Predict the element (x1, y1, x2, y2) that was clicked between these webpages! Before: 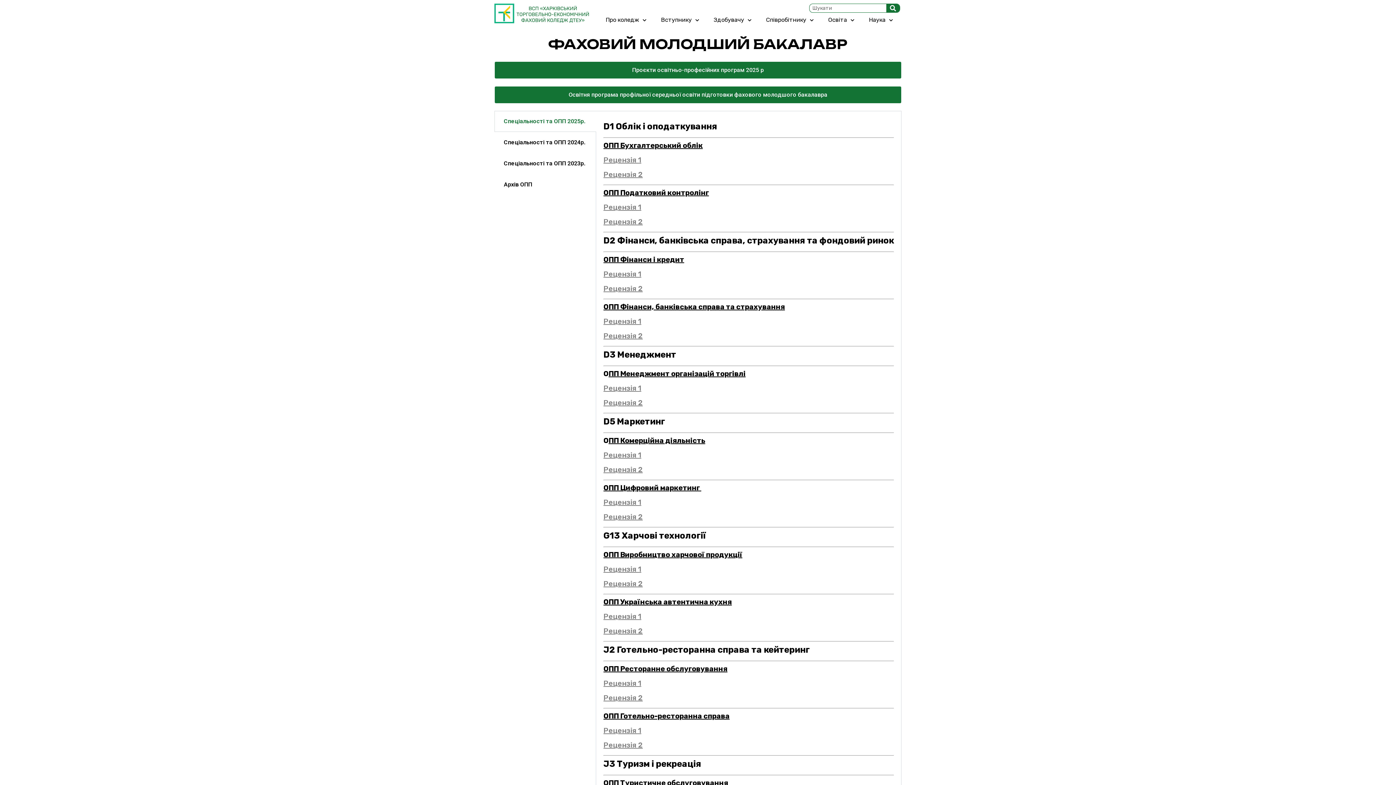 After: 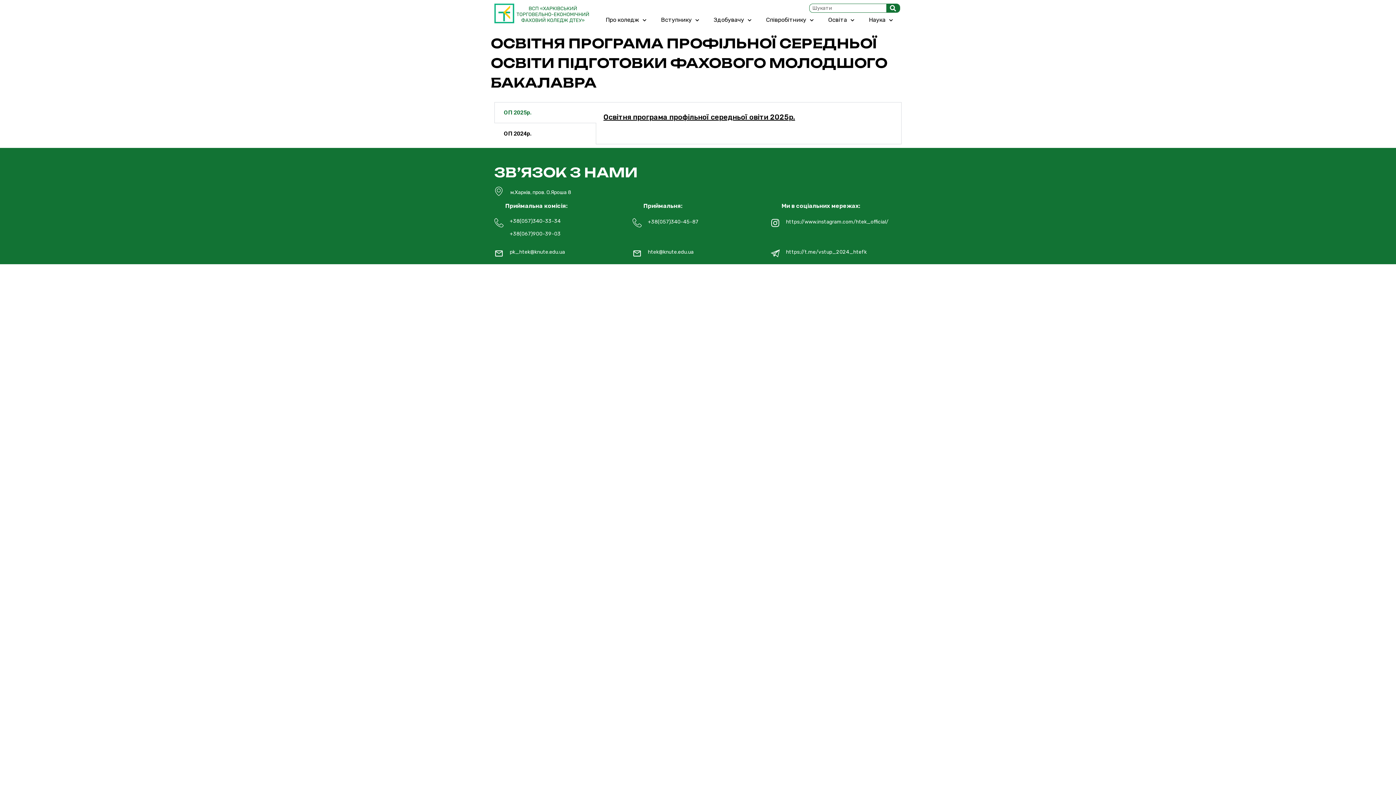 Action: label: Освітня програма профільної середньої освіти підготовки фахового молодшого бакалавра bbox: (494, 86, 901, 103)